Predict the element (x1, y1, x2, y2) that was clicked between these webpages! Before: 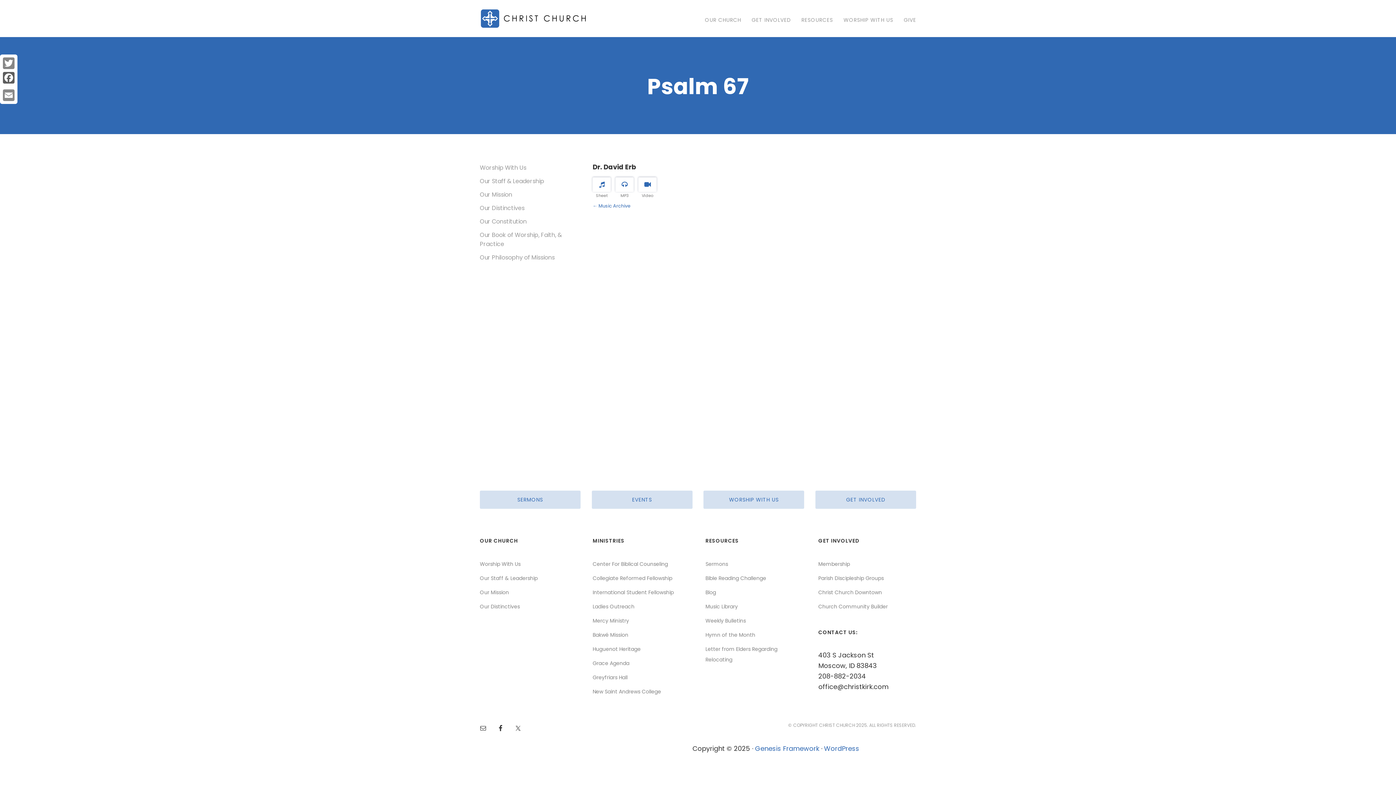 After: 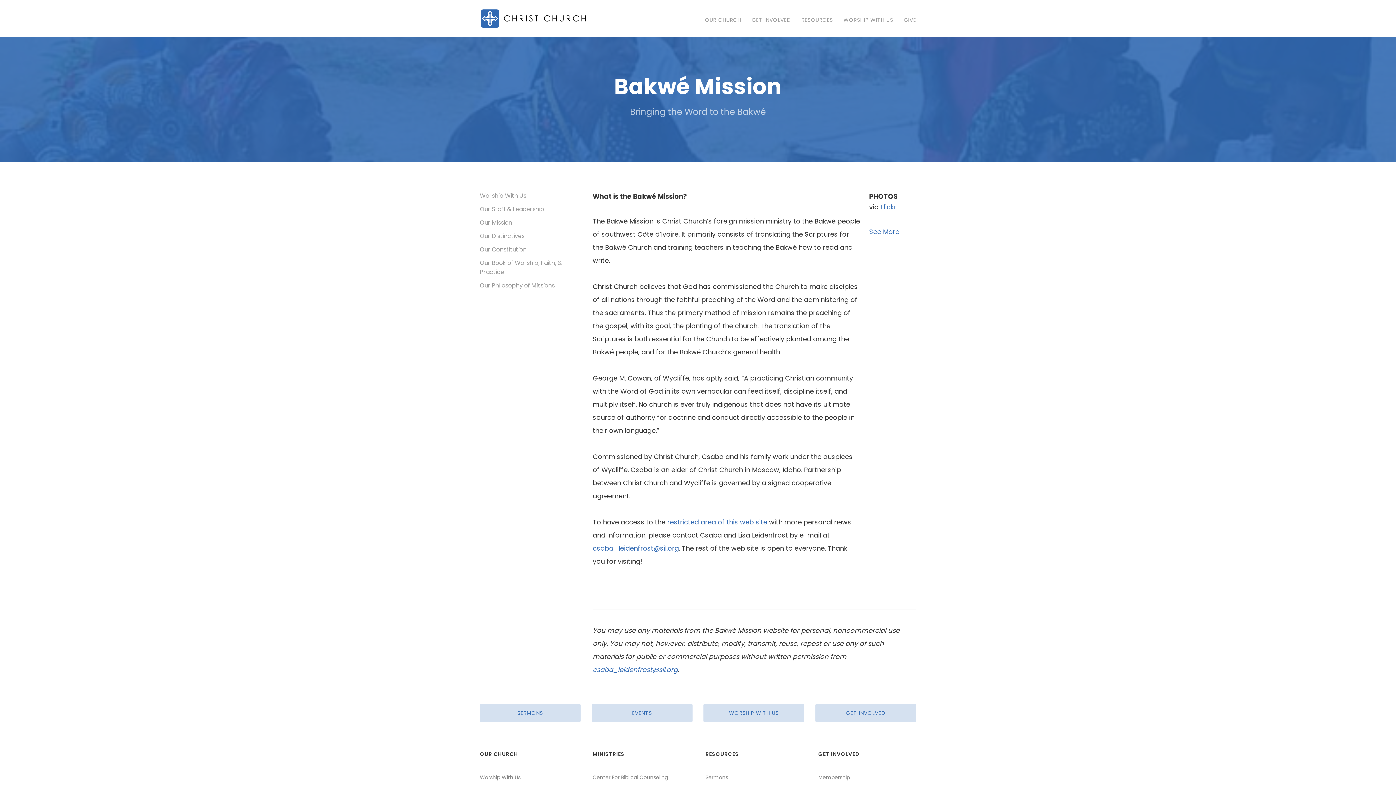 Action: label: Bakwé Mission bbox: (592, 631, 628, 638)